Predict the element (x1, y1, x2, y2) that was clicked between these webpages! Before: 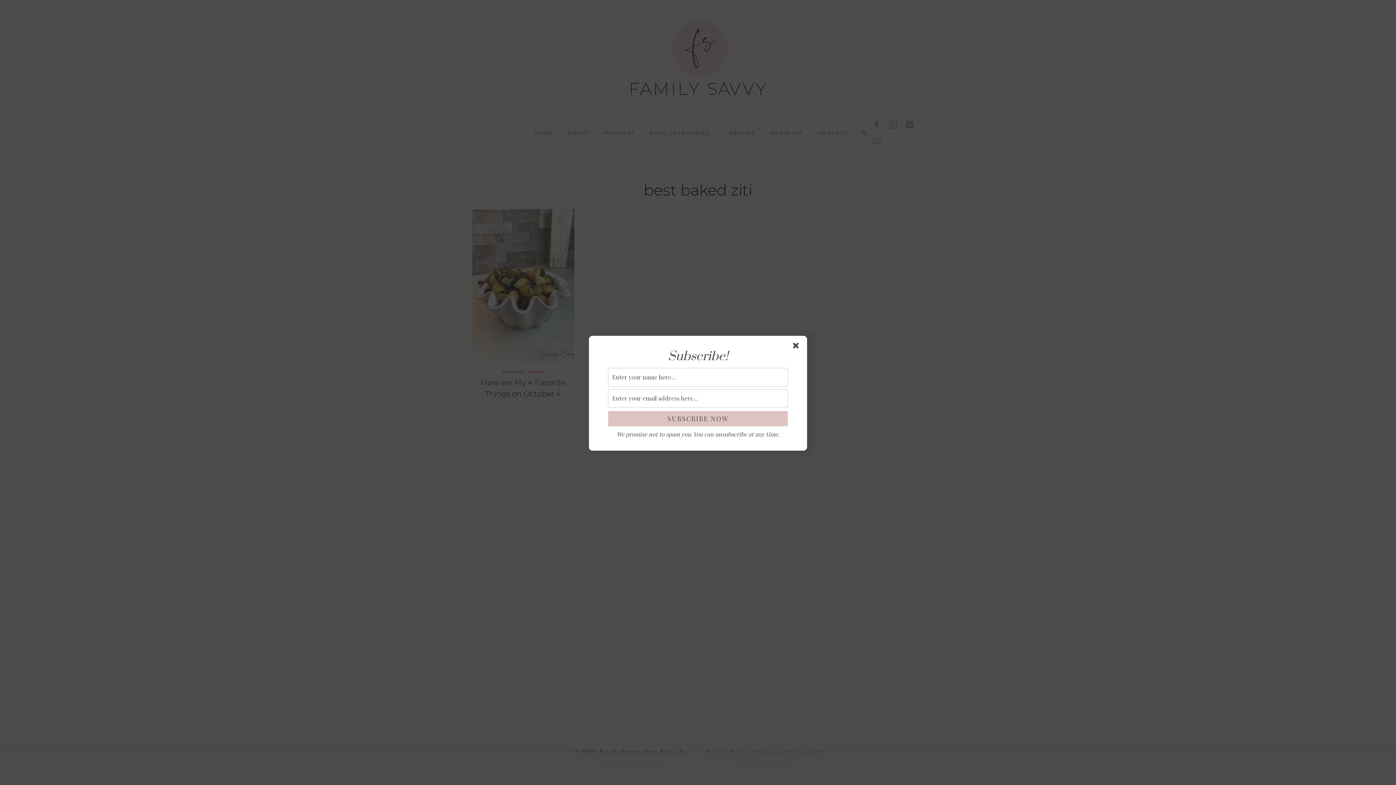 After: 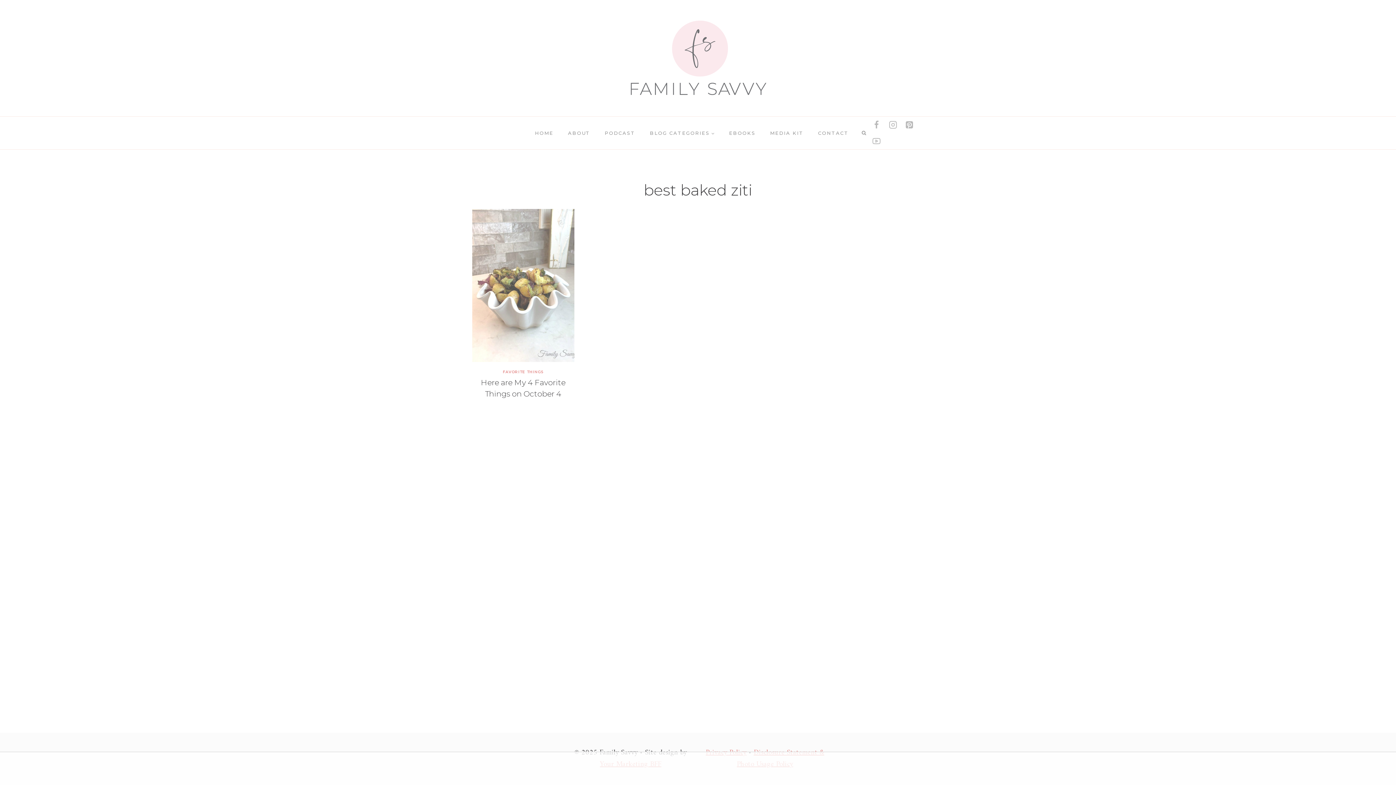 Action: bbox: (793, 342, 801, 351)